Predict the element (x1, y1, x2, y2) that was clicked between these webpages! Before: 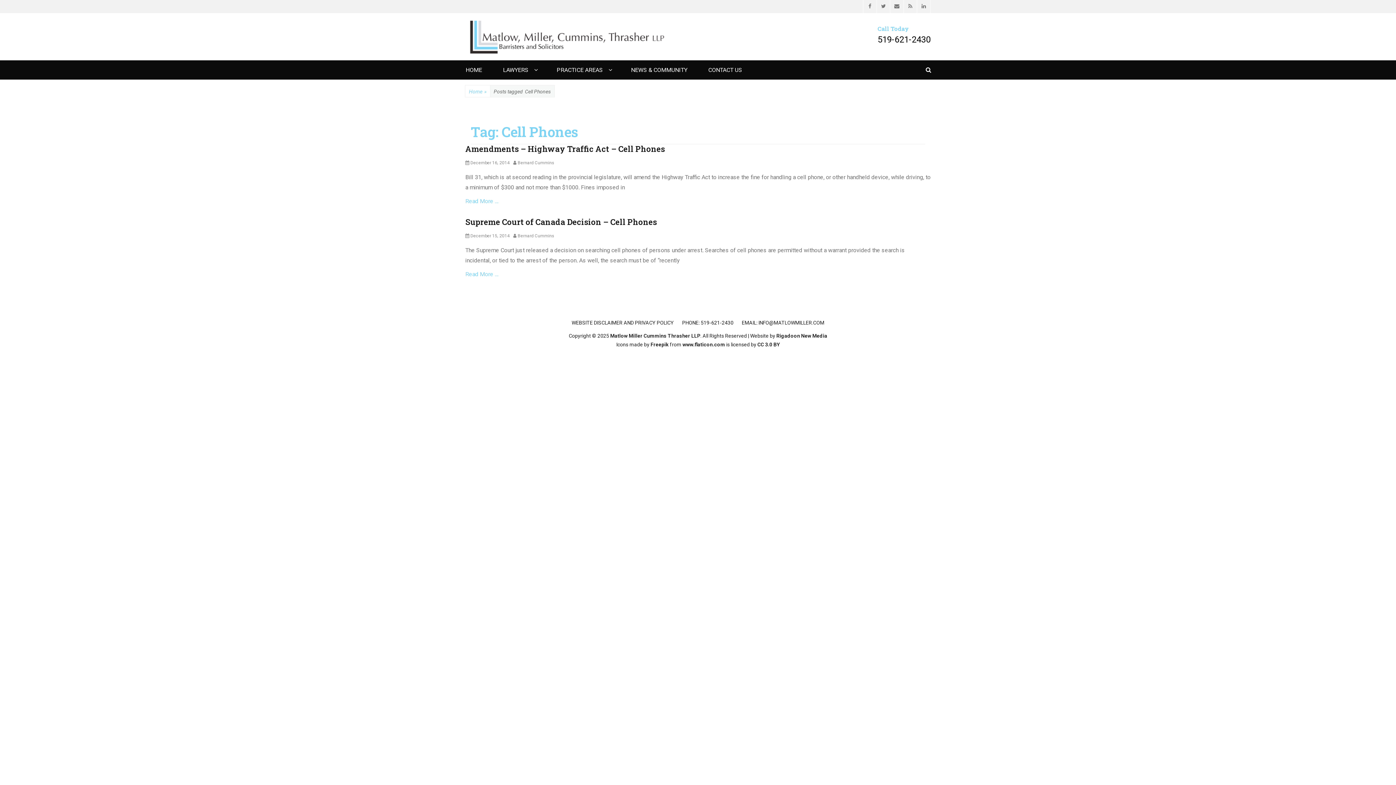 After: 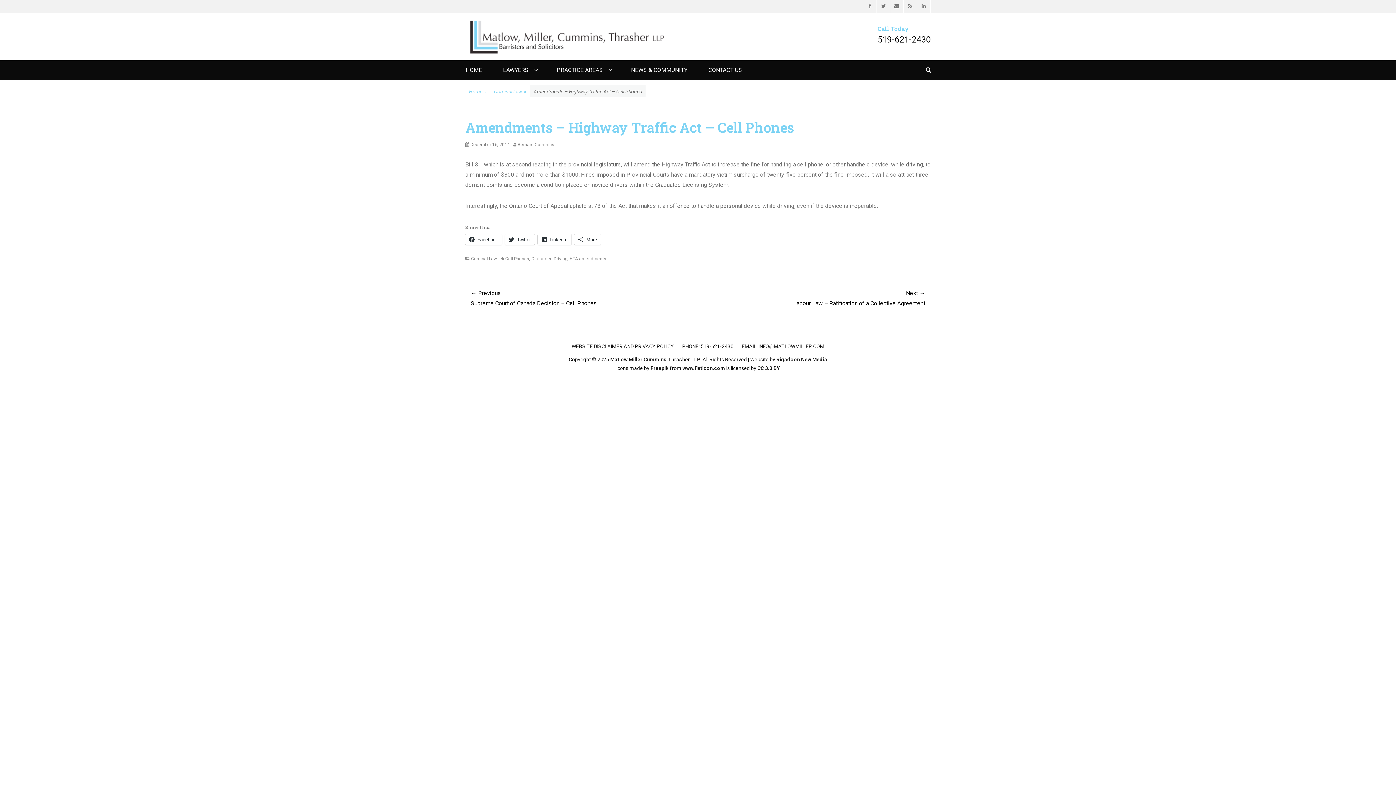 Action: label: Read More … bbox: (465, 196, 498, 206)